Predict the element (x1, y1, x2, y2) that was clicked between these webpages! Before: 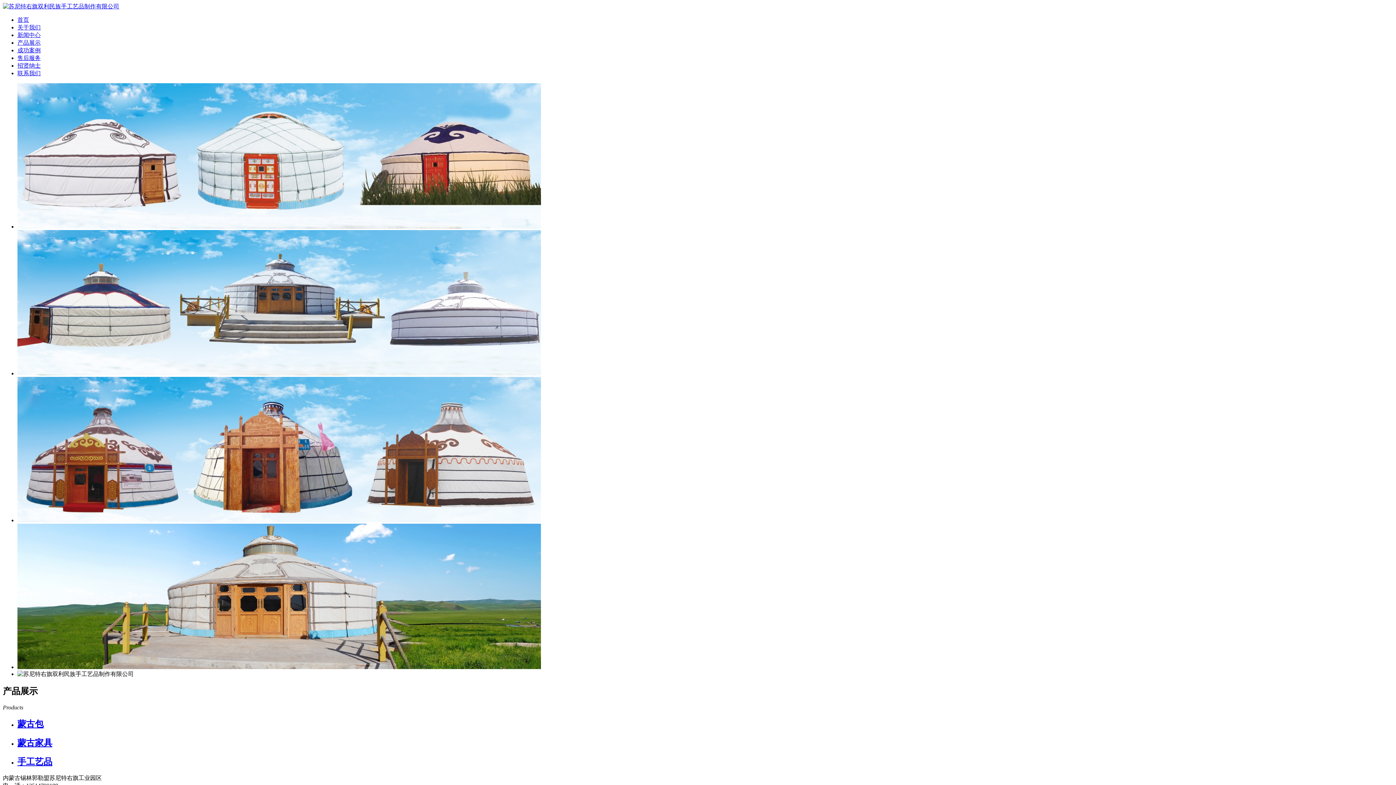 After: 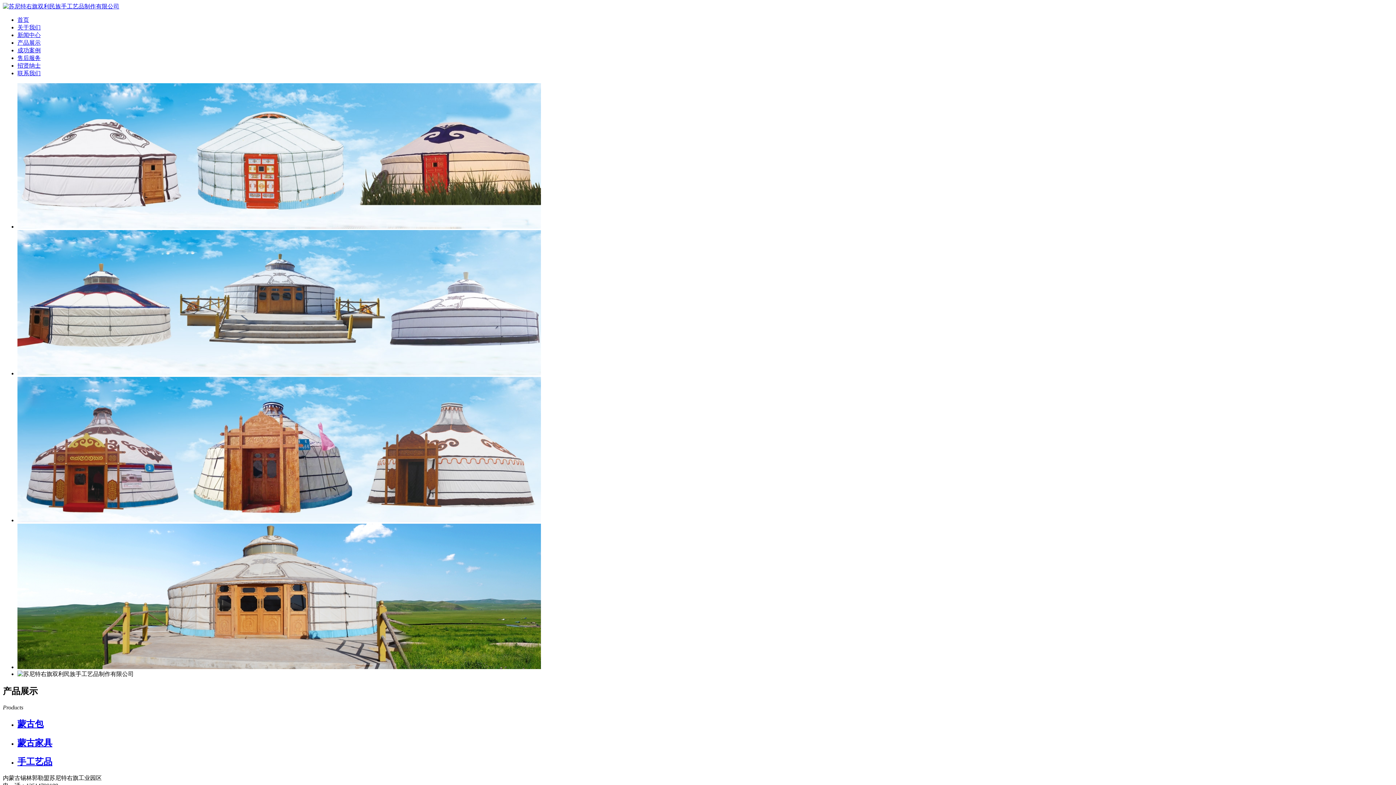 Action: bbox: (17, 39, 40, 45) label: 产品展示